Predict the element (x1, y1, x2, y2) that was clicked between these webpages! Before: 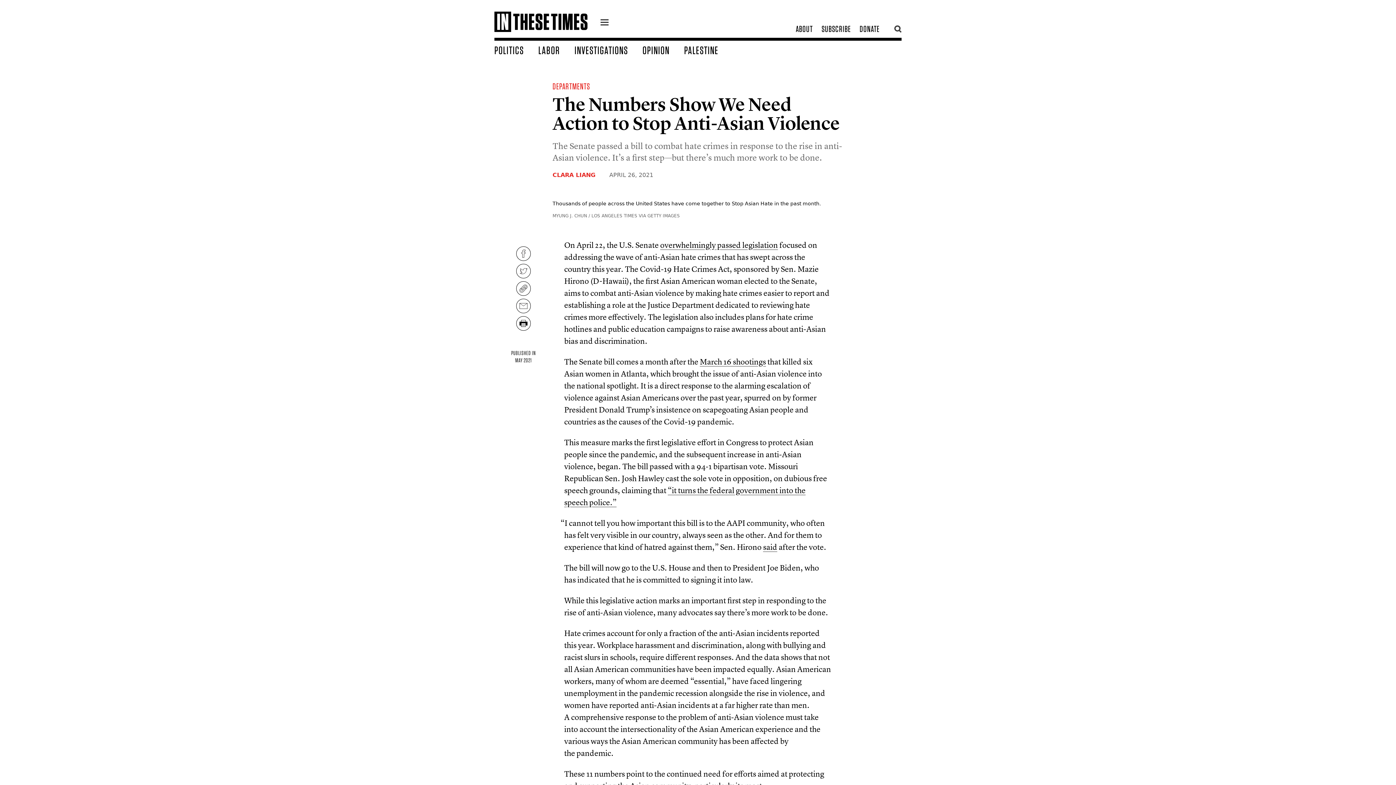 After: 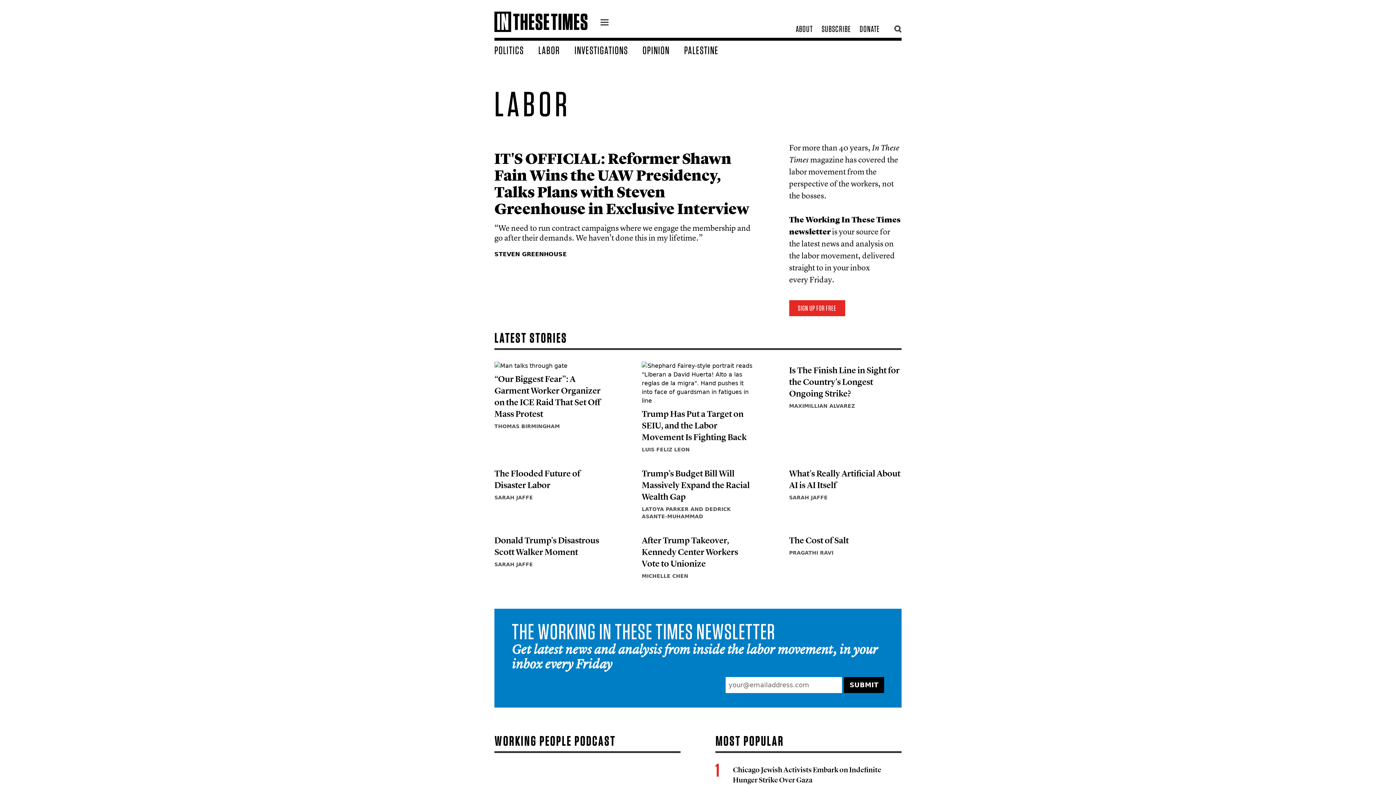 Action: label: LABOR bbox: (538, 43, 574, 56)